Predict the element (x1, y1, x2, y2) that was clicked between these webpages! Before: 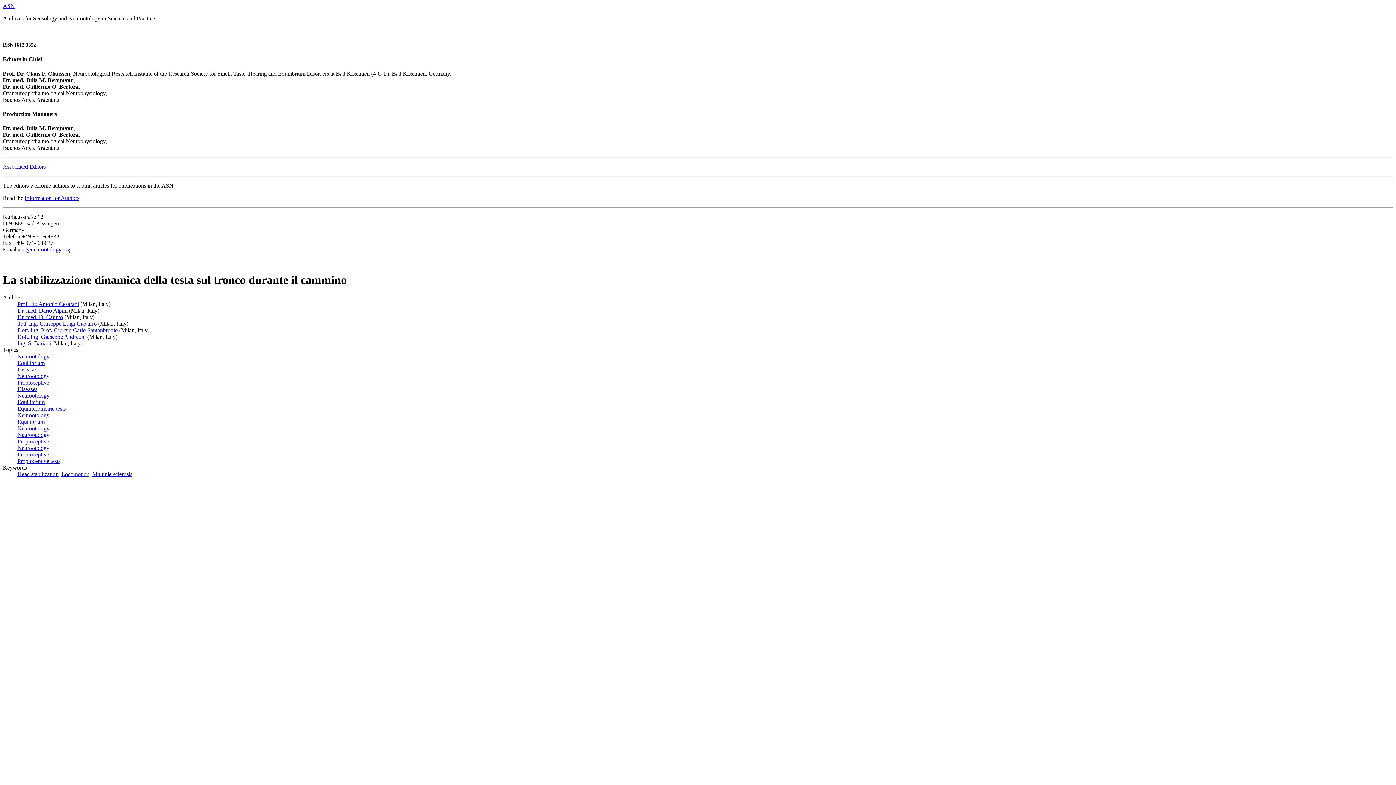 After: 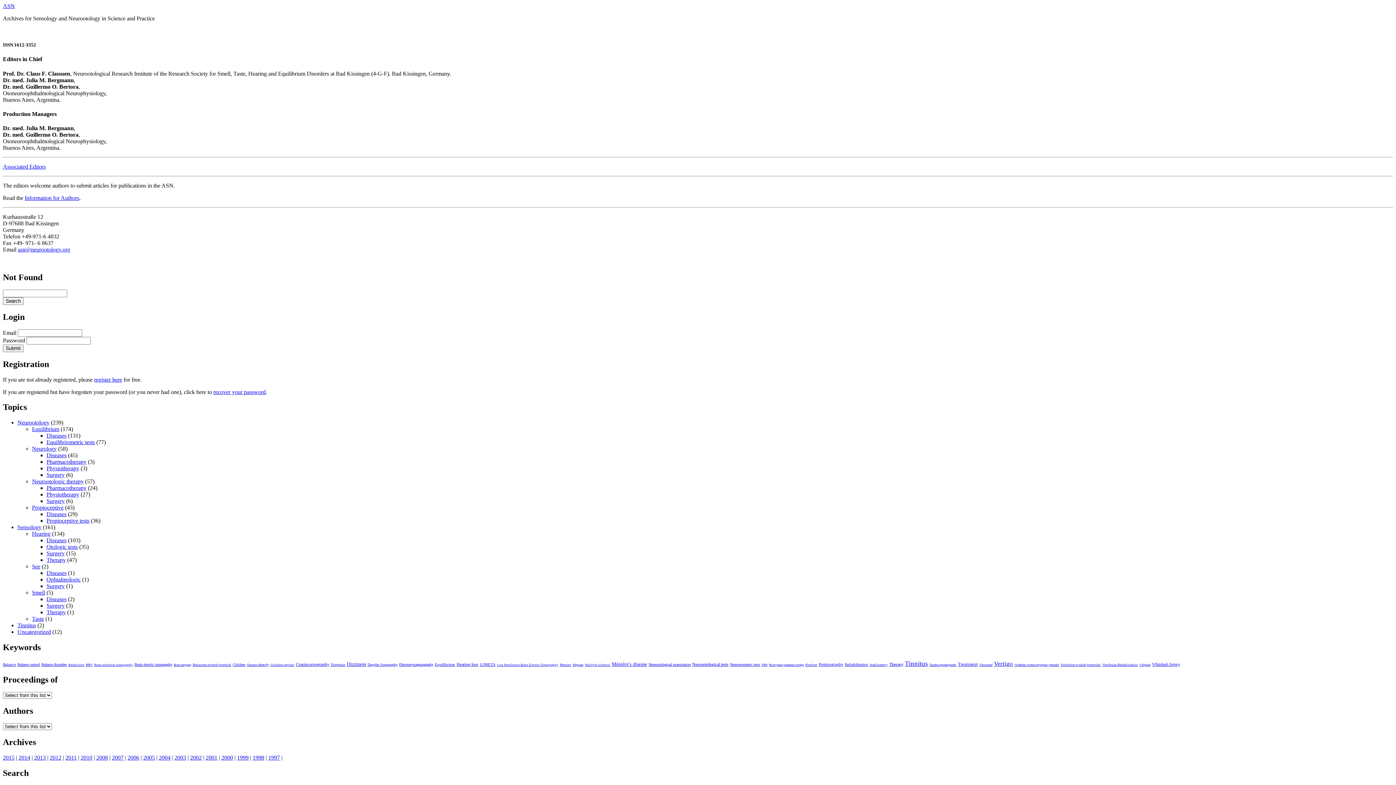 Action: label: Dott. Ing. Prof. Giorgio Carlo Santanbrogio bbox: (17, 327, 117, 333)